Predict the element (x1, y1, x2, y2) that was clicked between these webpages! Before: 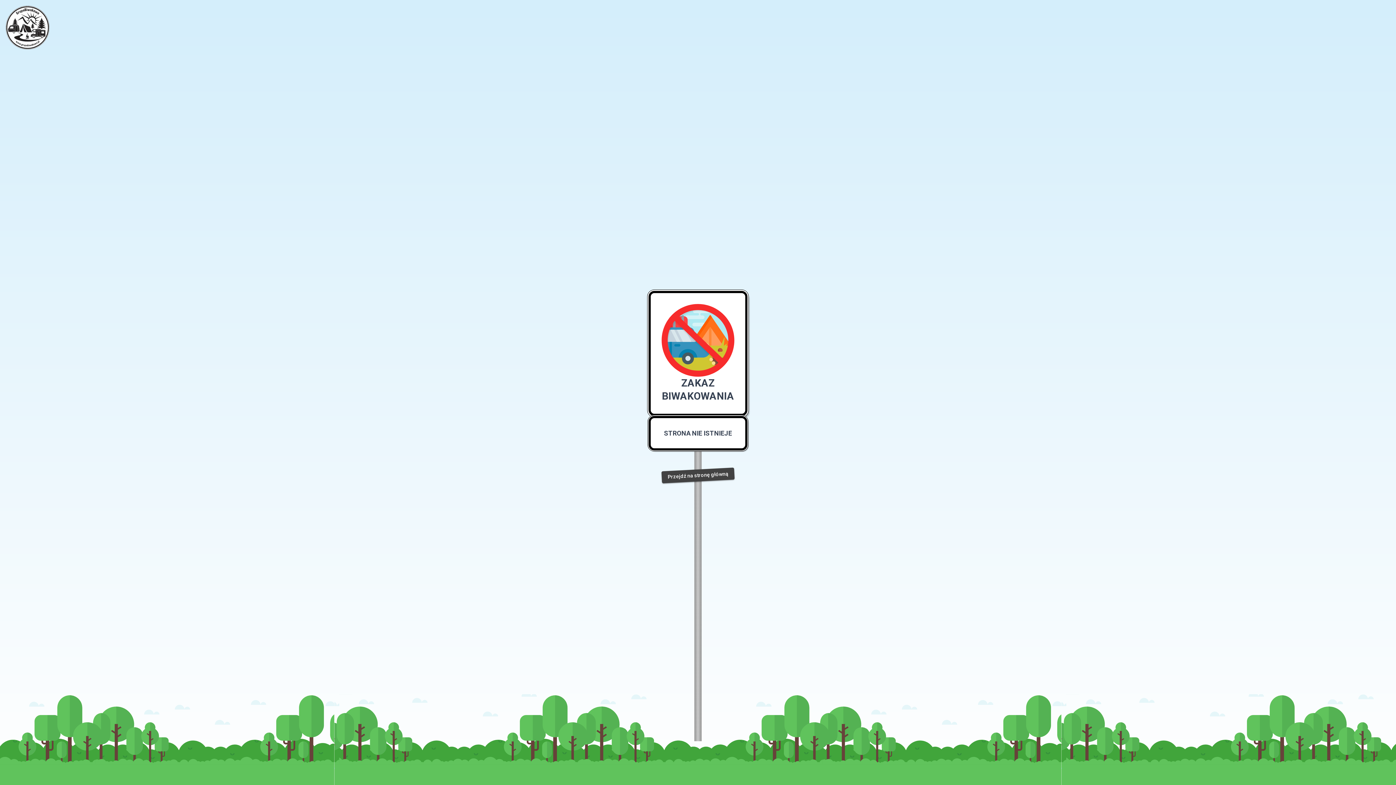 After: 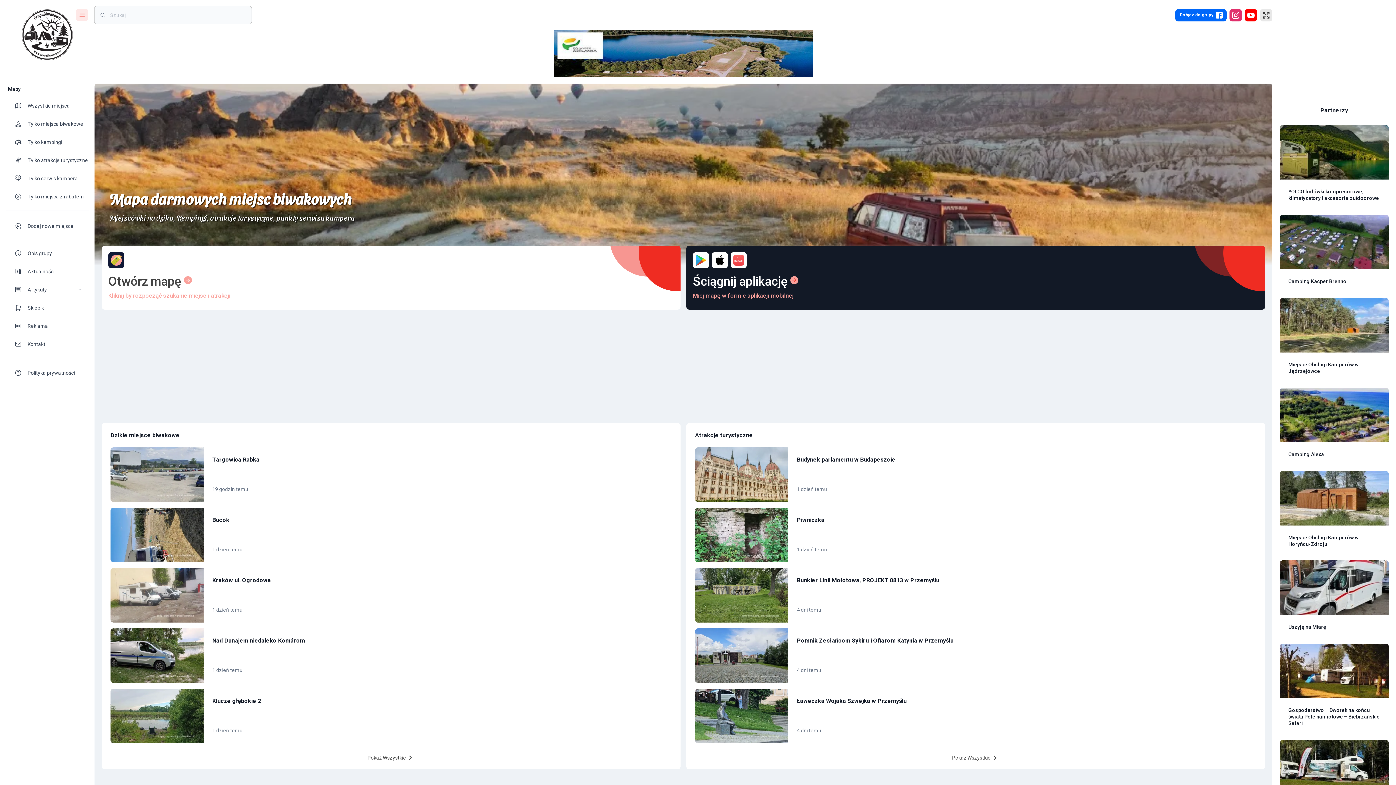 Action: bbox: (5, 5, 49, 49)